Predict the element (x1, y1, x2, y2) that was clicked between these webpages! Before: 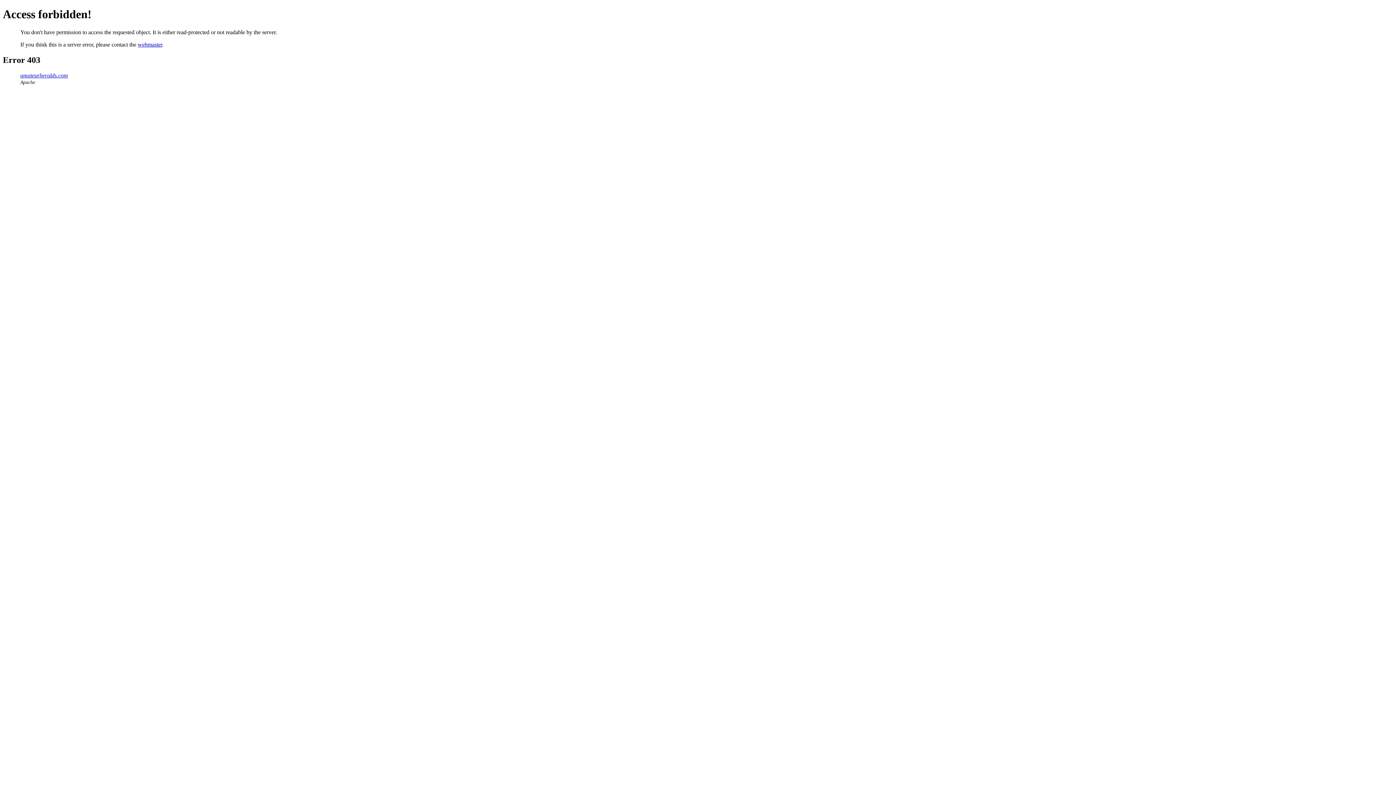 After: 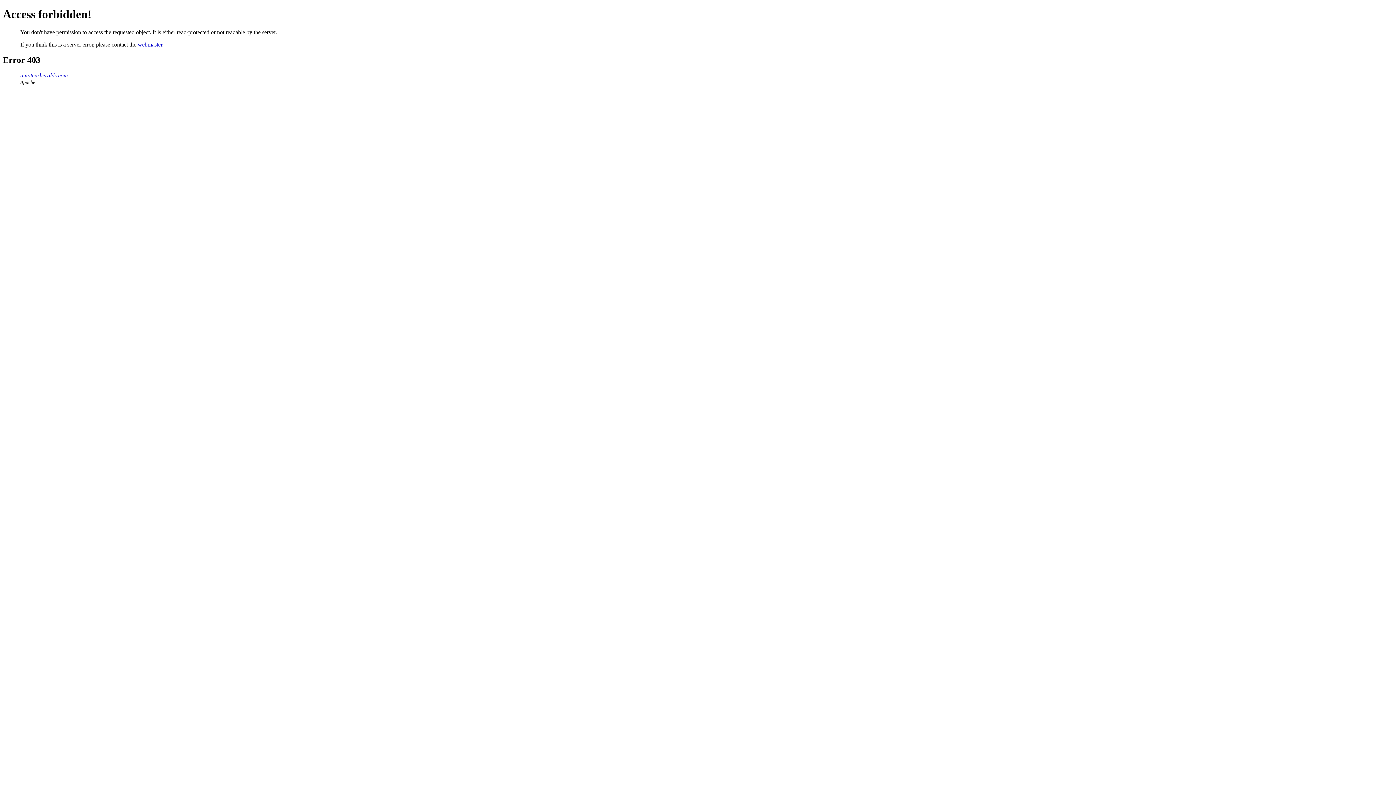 Action: bbox: (137, 41, 162, 47) label: webmaster